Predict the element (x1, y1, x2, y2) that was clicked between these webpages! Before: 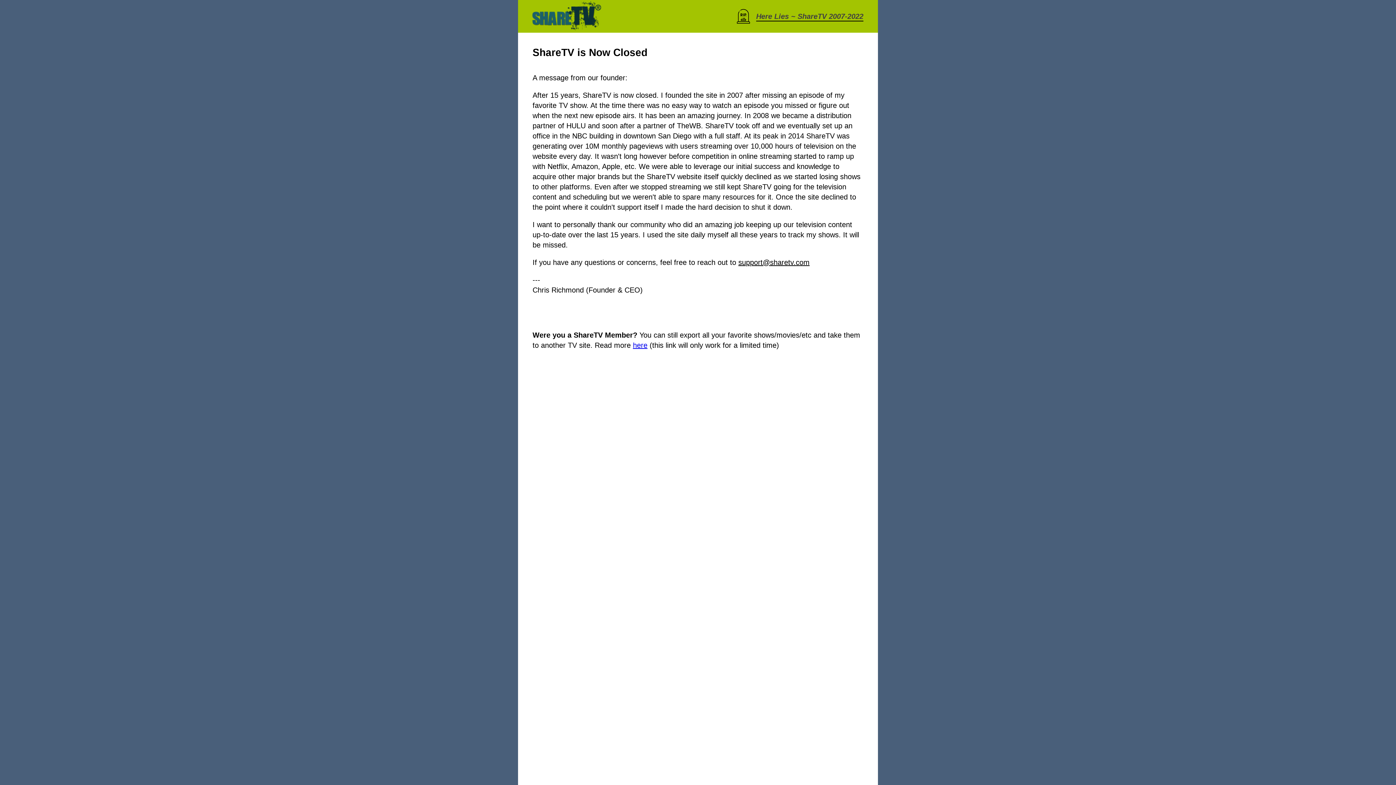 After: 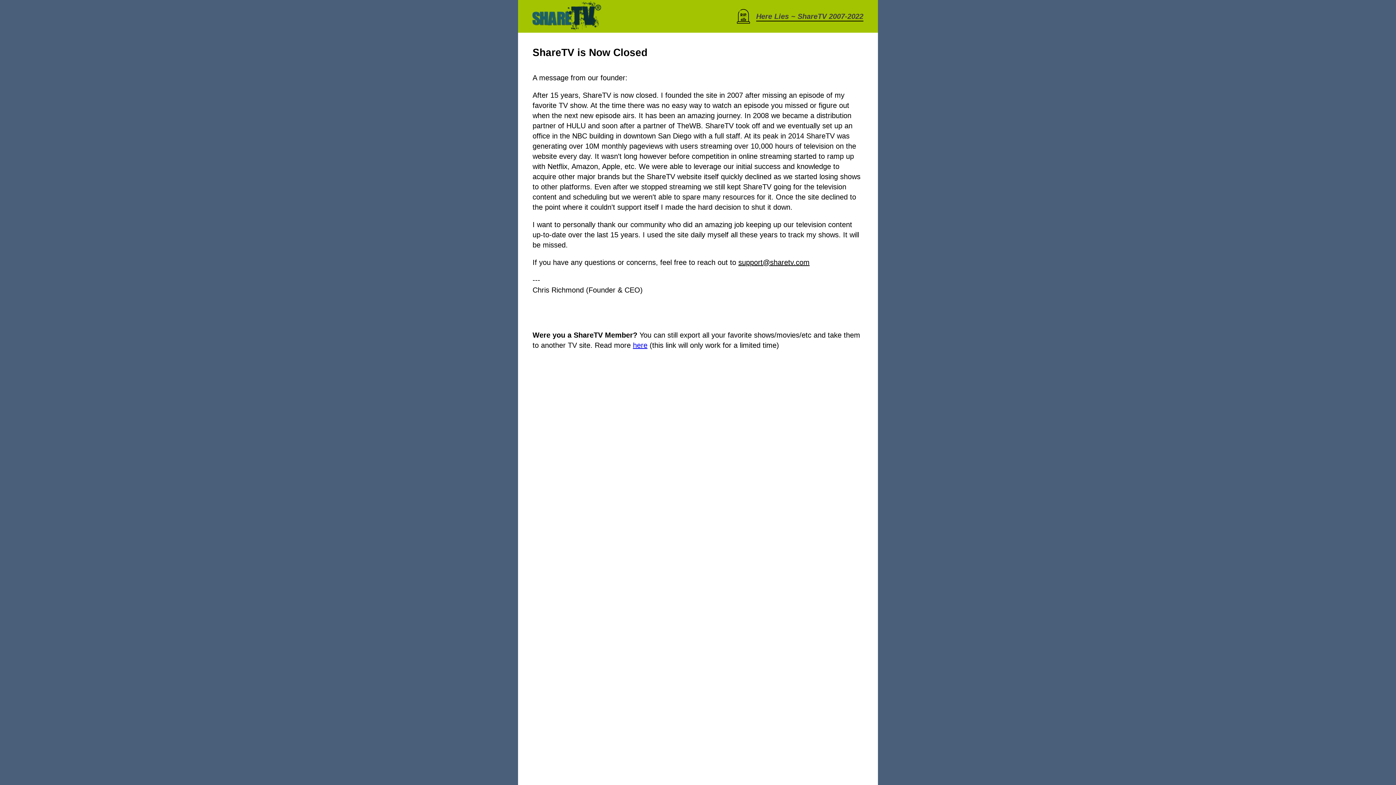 Action: bbox: (738, 258, 809, 266) label: support@sharetv.com